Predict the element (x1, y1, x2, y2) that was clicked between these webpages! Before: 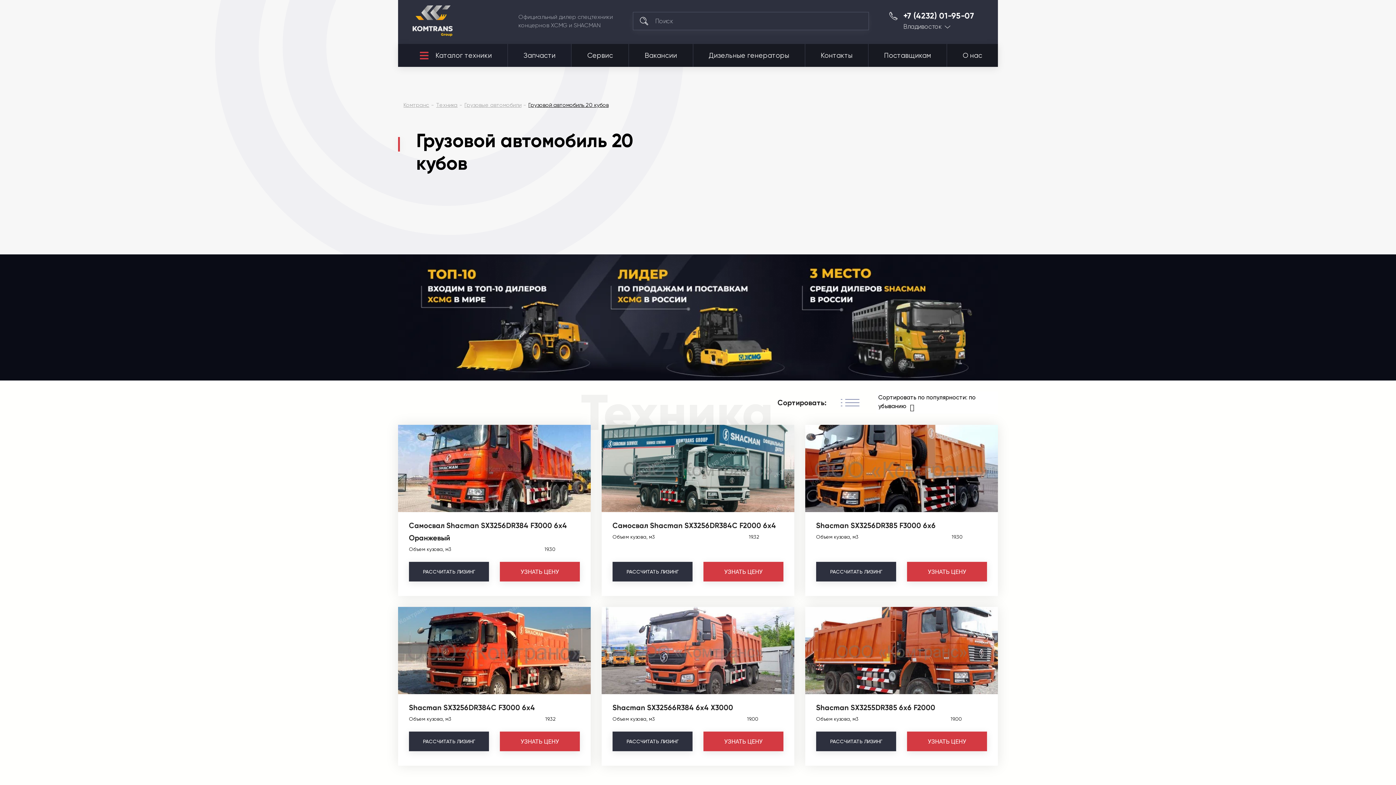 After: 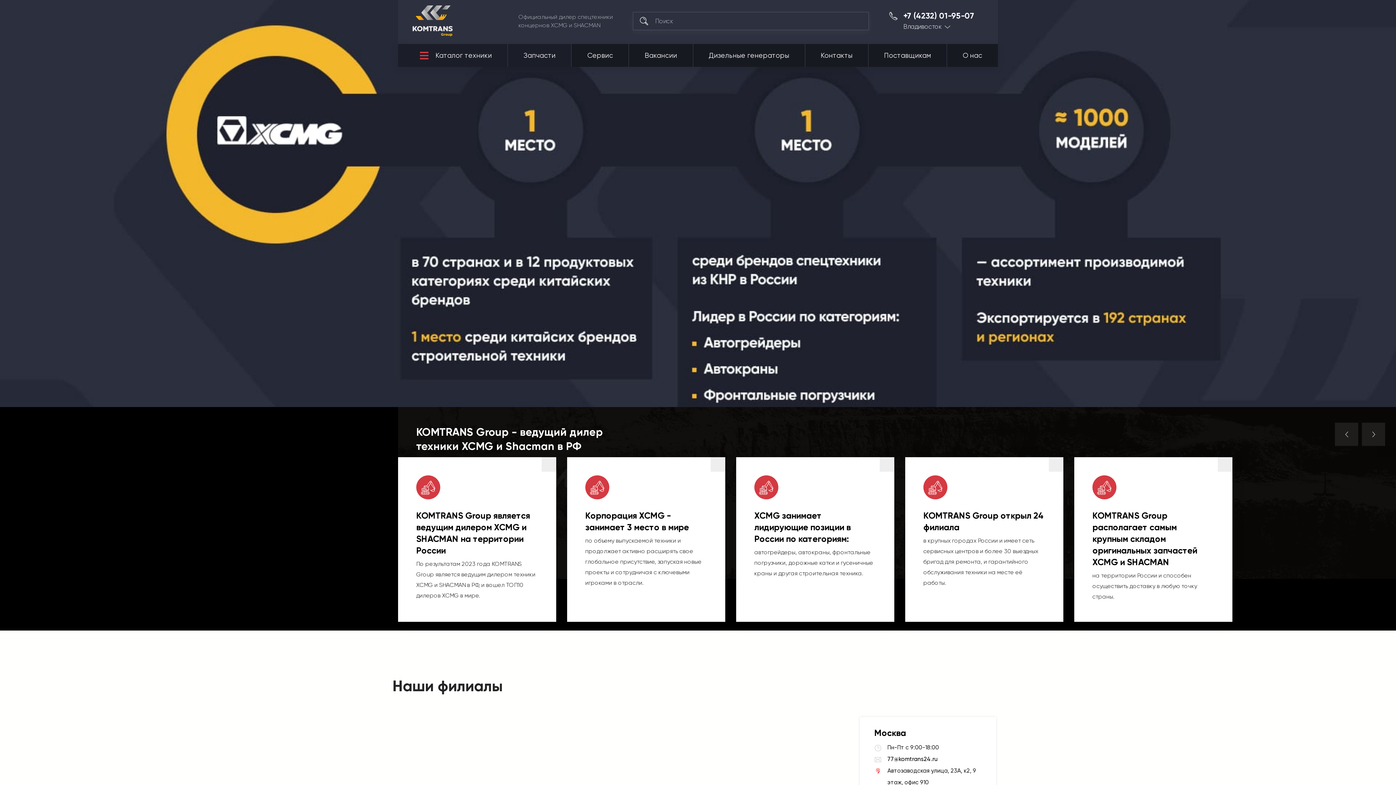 Action: bbox: (412, 5, 498, 36)